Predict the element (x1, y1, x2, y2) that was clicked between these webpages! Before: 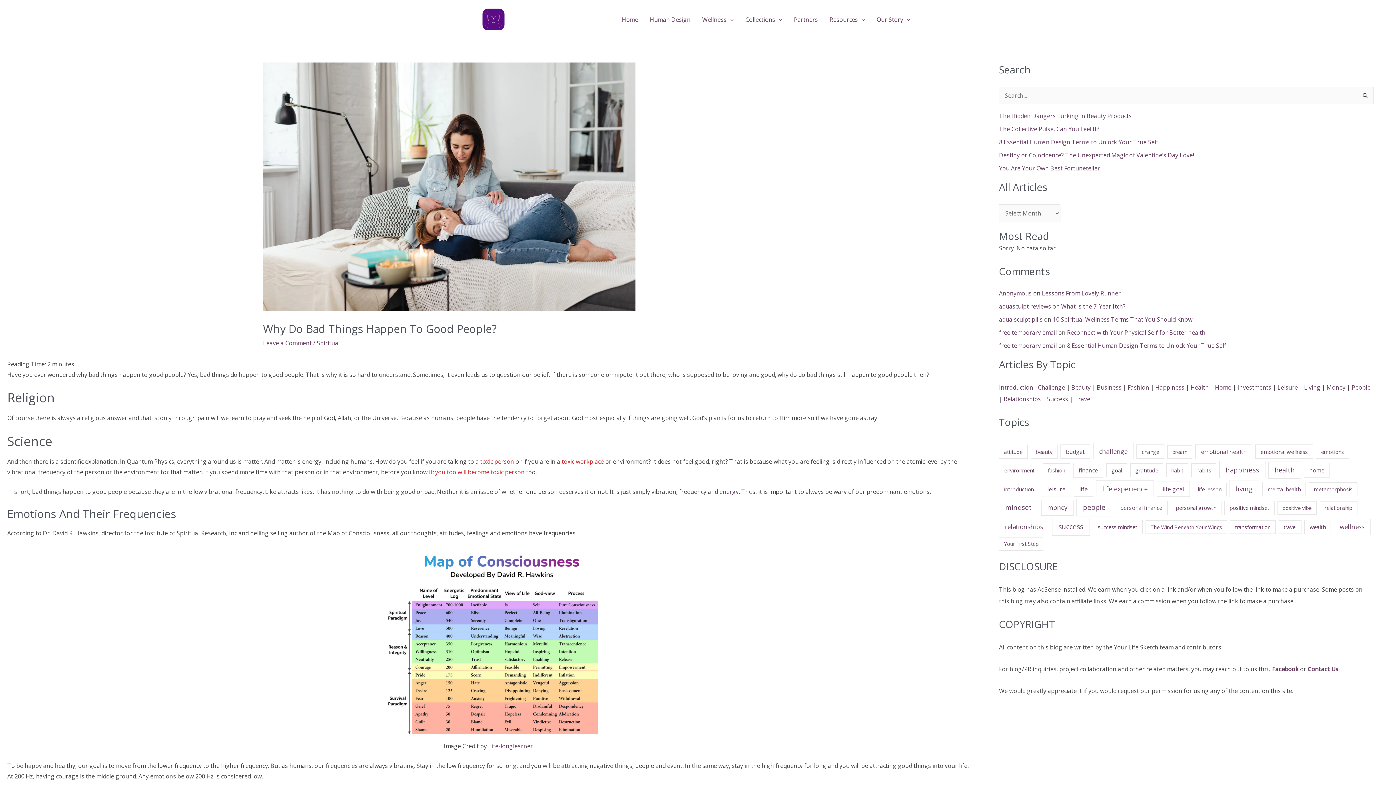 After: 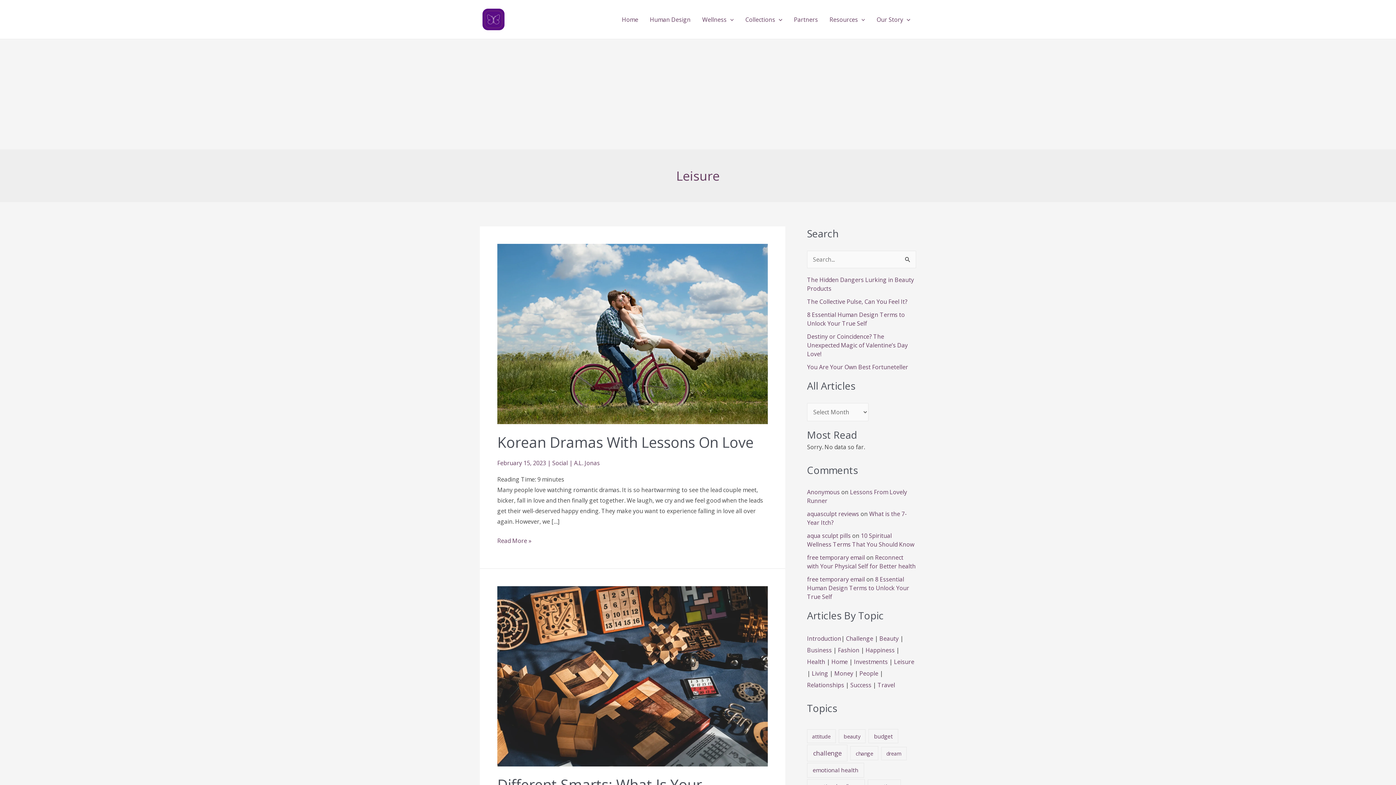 Action: label: Leisure bbox: (1277, 383, 1298, 391)